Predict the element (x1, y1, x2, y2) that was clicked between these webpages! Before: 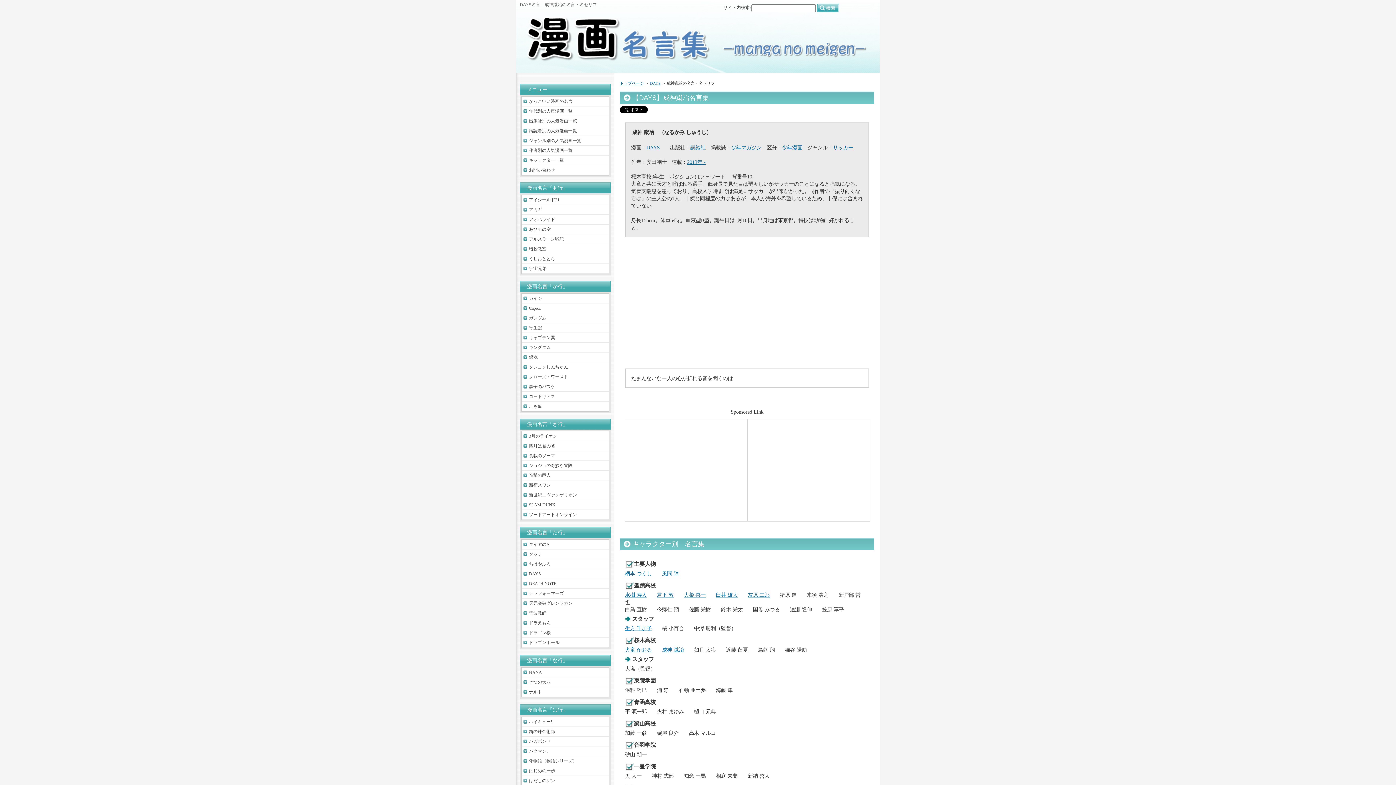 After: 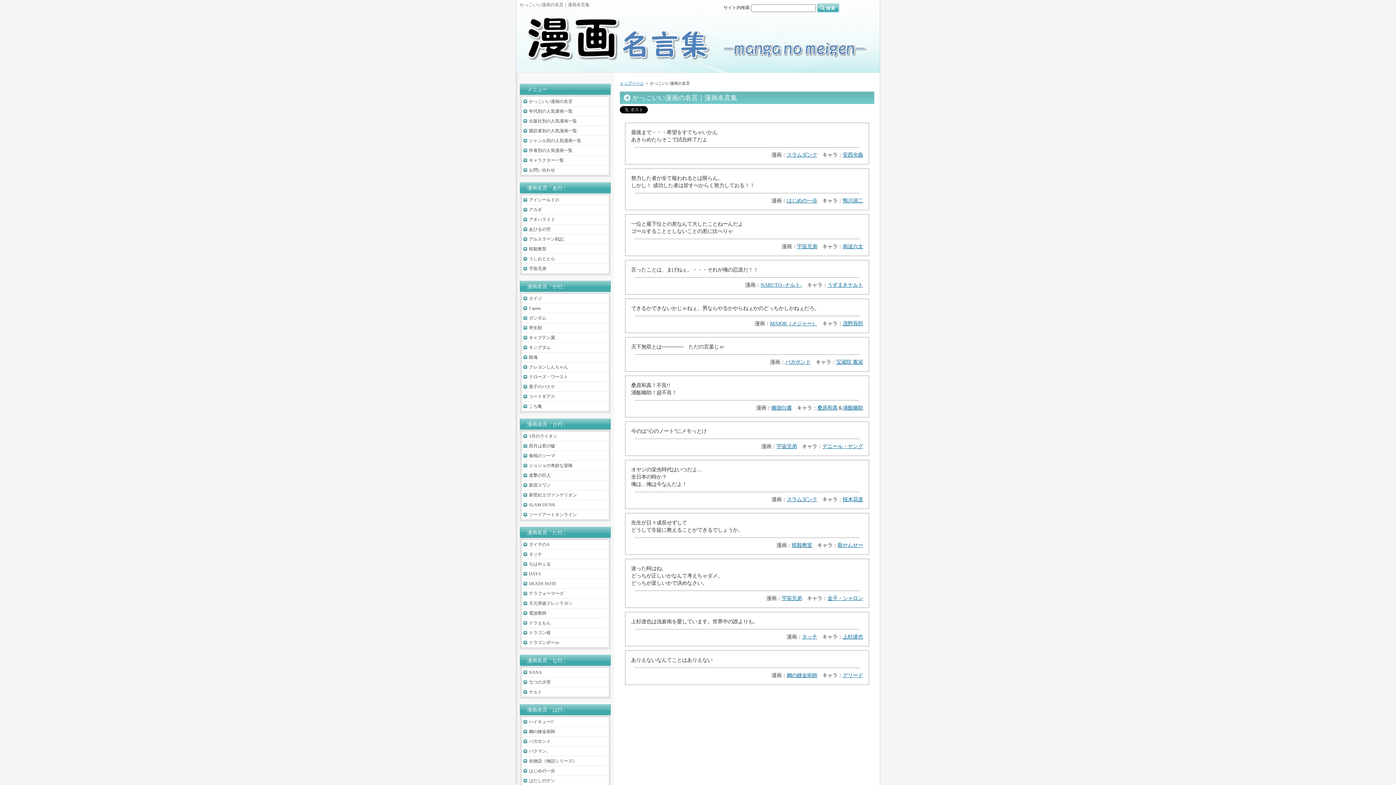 Action: label: かっこいい漫画の名言 bbox: (521, 96, 609, 106)